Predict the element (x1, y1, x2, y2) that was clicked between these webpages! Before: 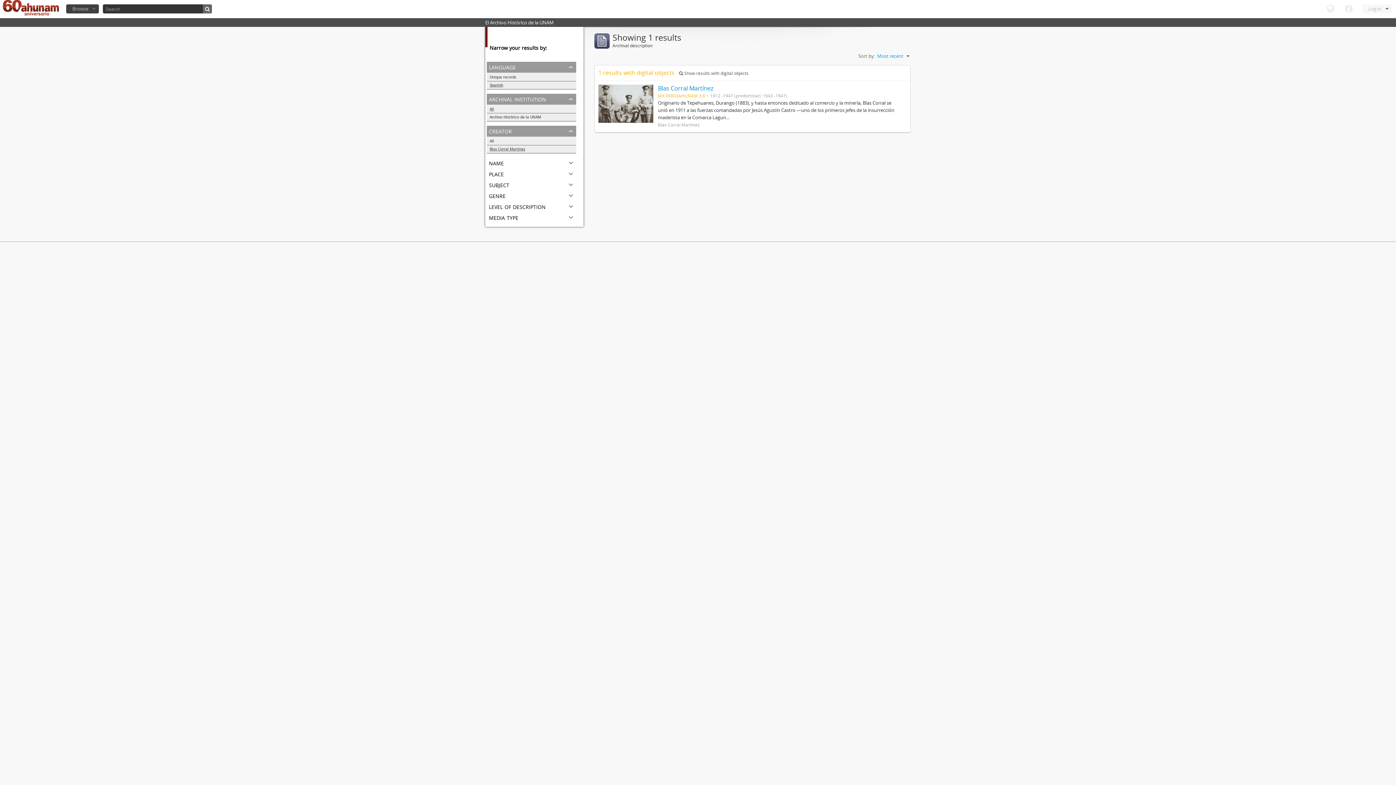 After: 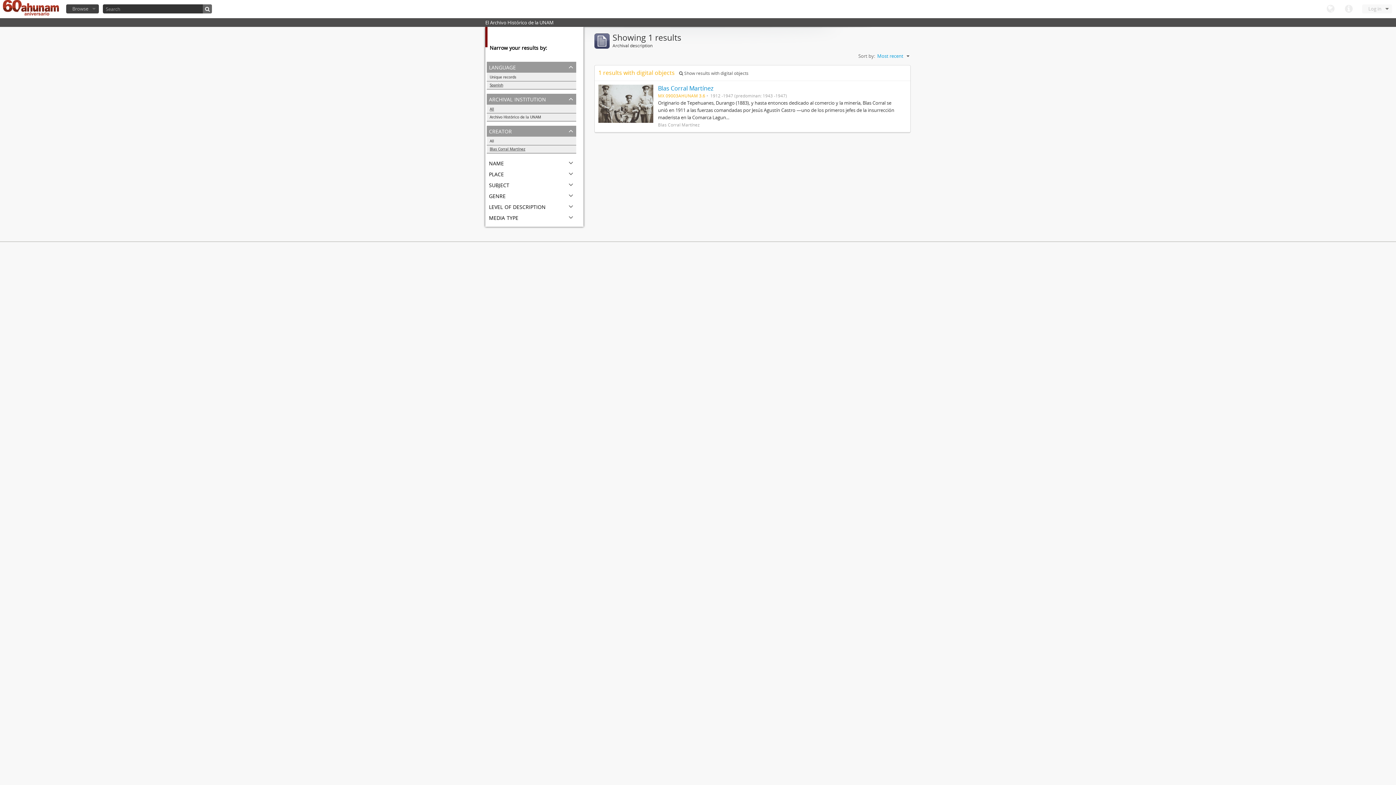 Action: bbox: (486, 81, 576, 89) label: Spanish